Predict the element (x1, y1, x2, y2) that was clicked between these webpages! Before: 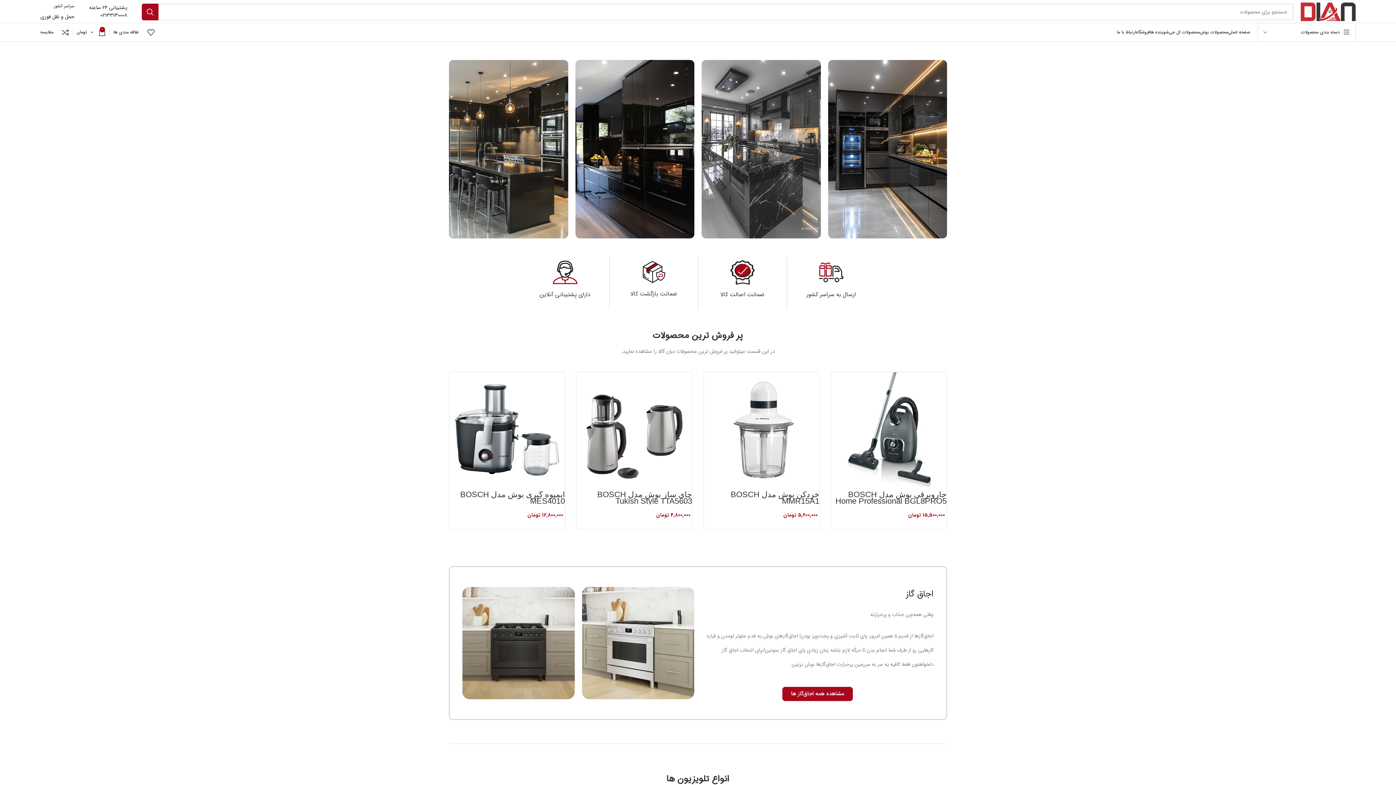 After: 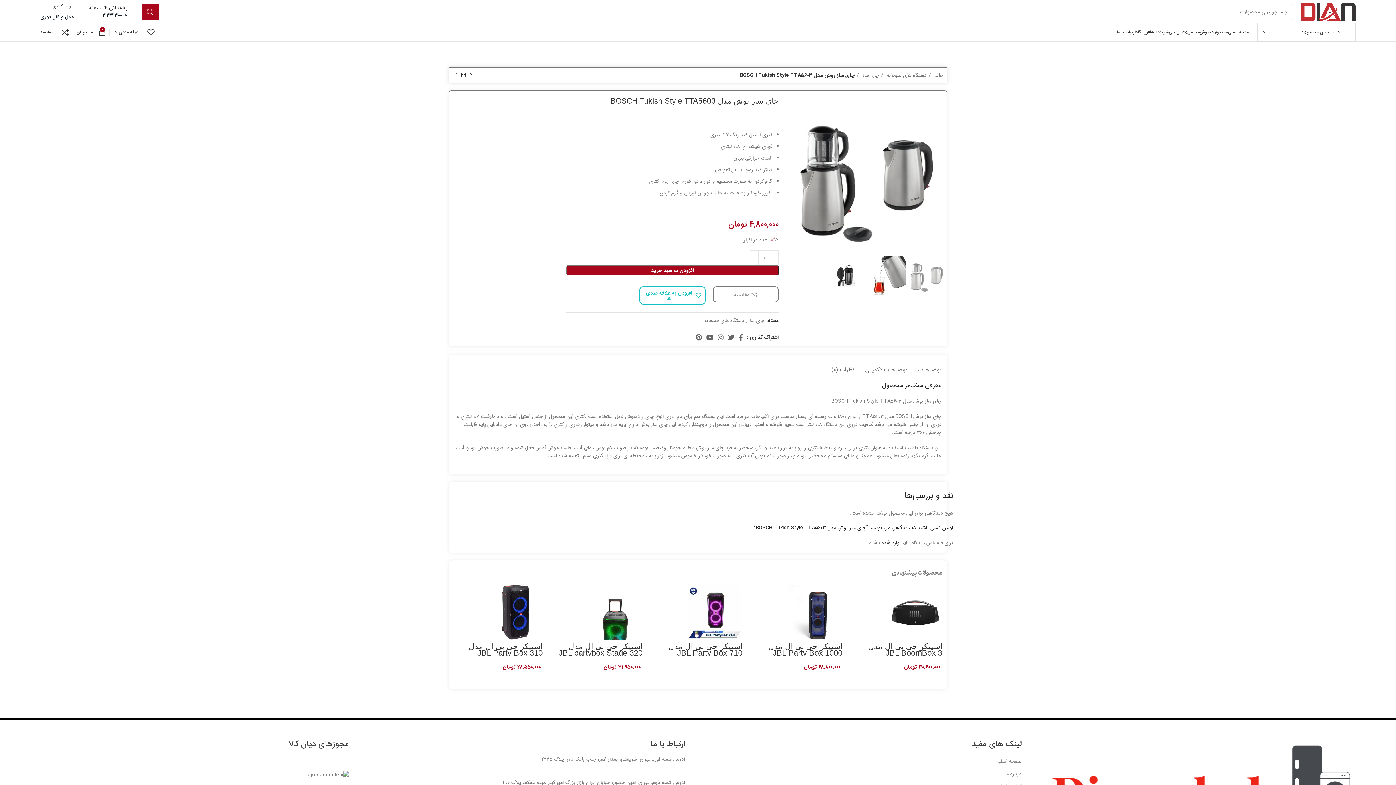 Action: bbox: (576, 372, 692, 488)